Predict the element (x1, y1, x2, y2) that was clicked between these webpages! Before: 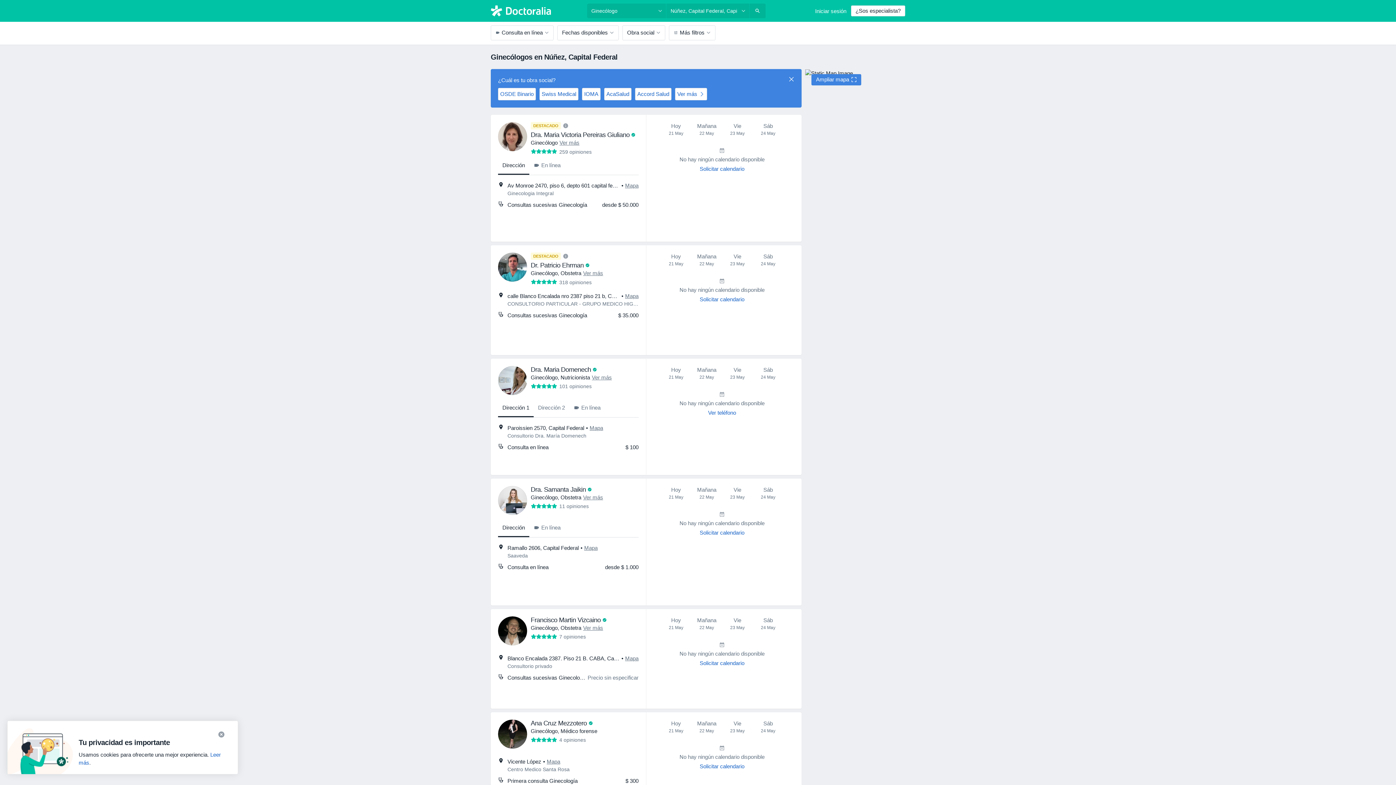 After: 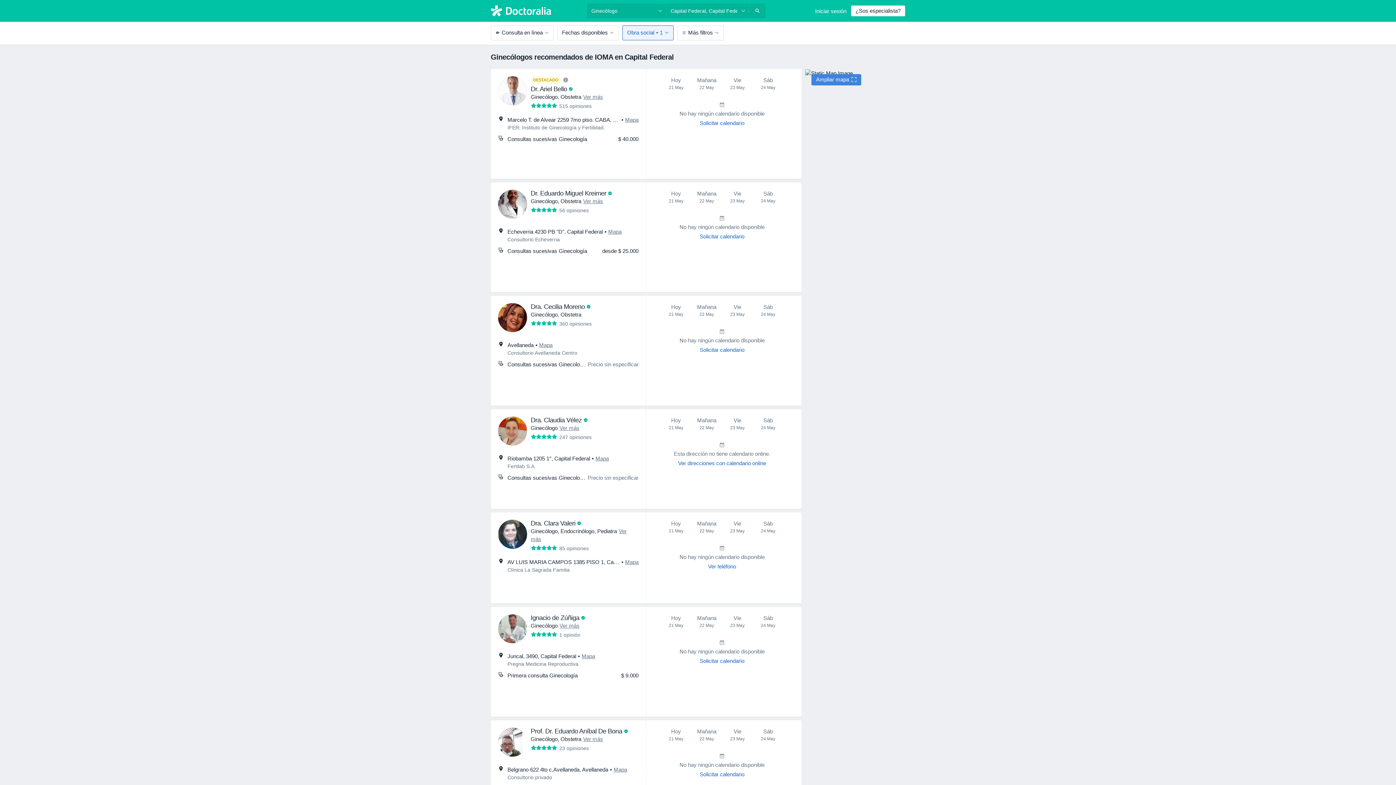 Action: bbox: (582, 87, 600, 100) label: IOMA